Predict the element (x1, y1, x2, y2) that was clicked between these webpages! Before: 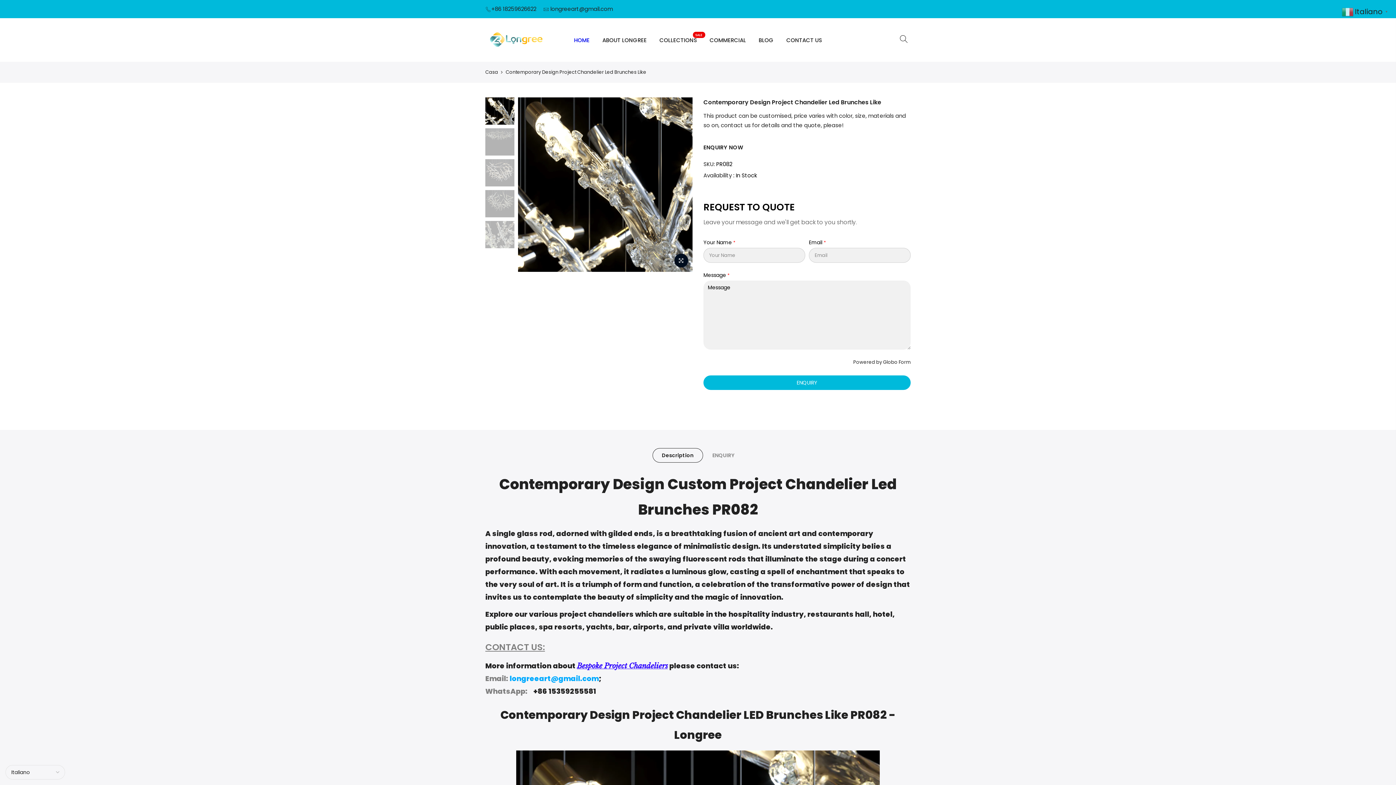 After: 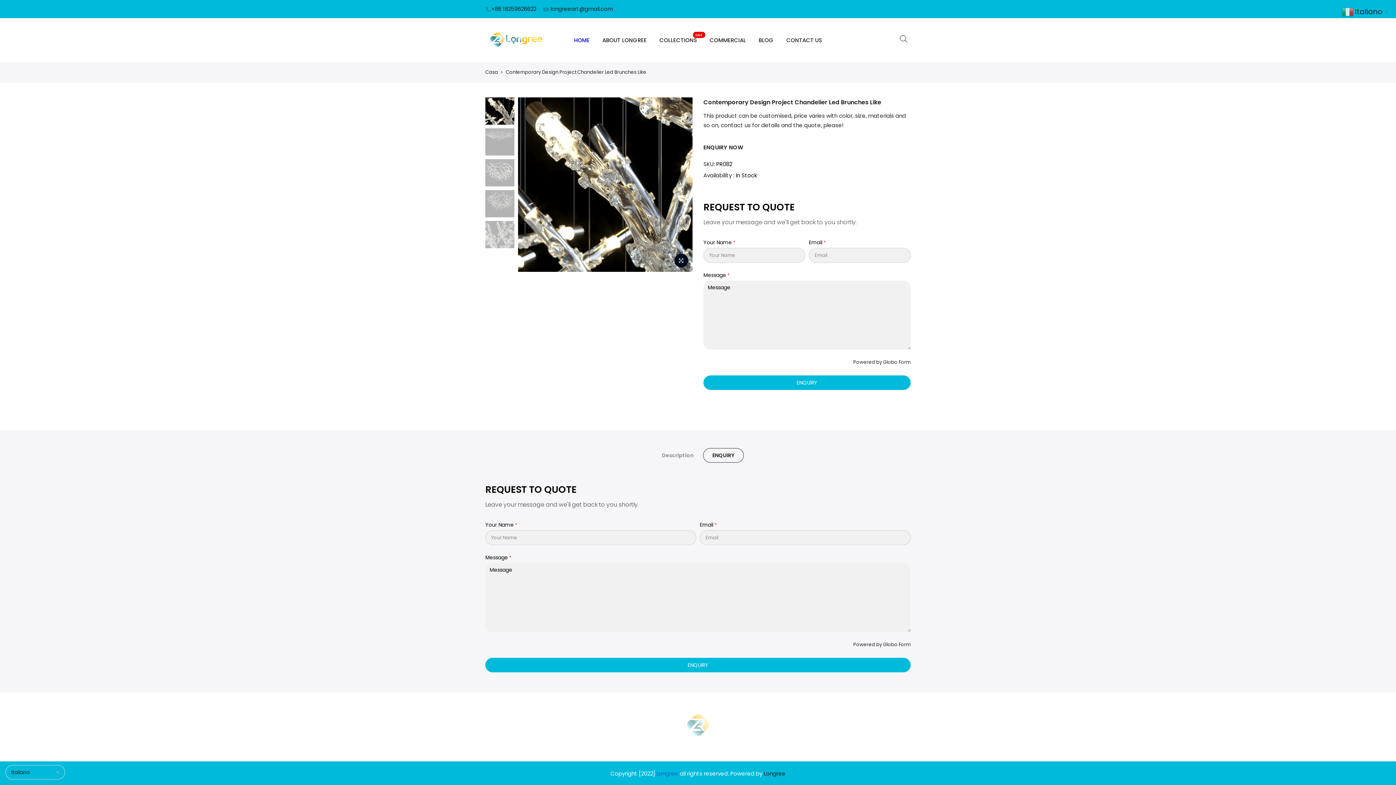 Action: bbox: (703, 448, 743, 462) label: ENQUIRY